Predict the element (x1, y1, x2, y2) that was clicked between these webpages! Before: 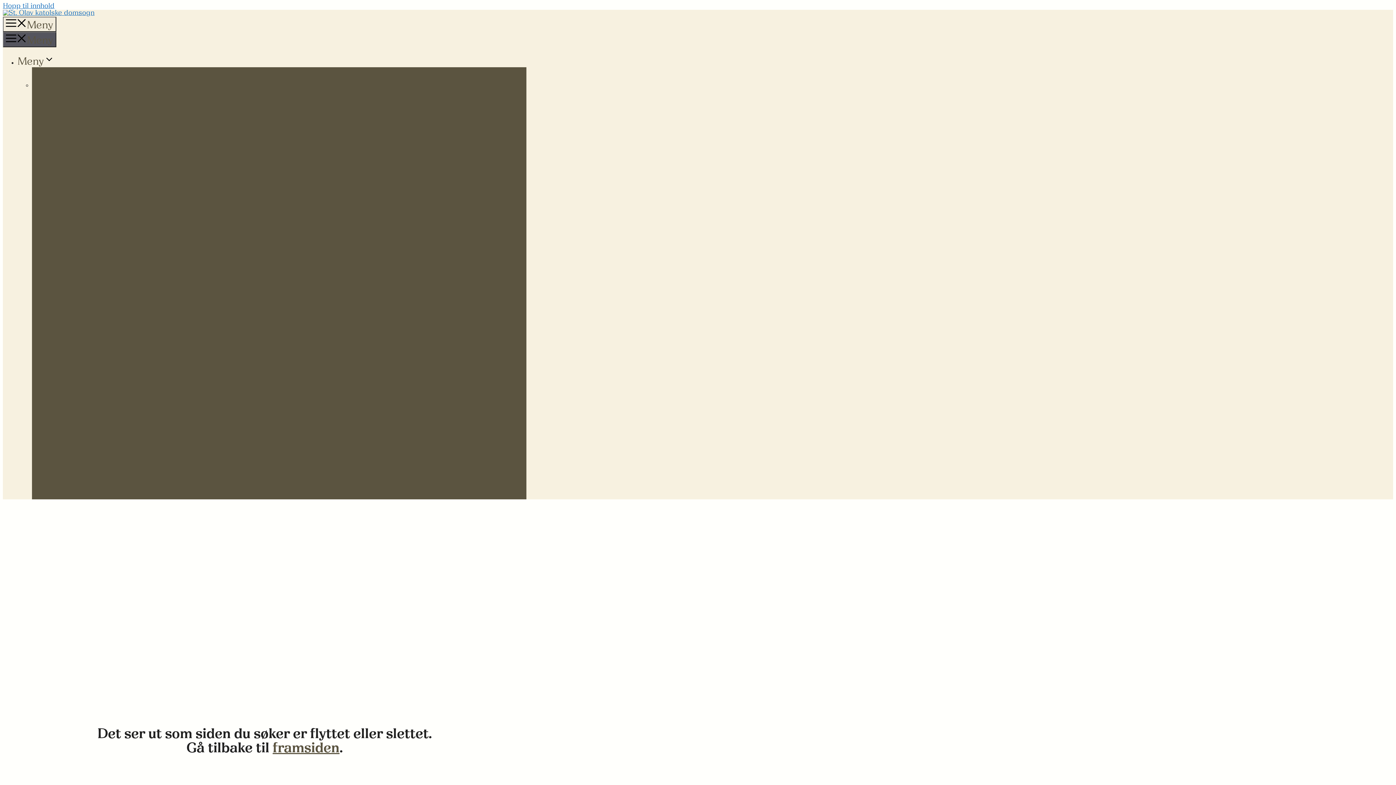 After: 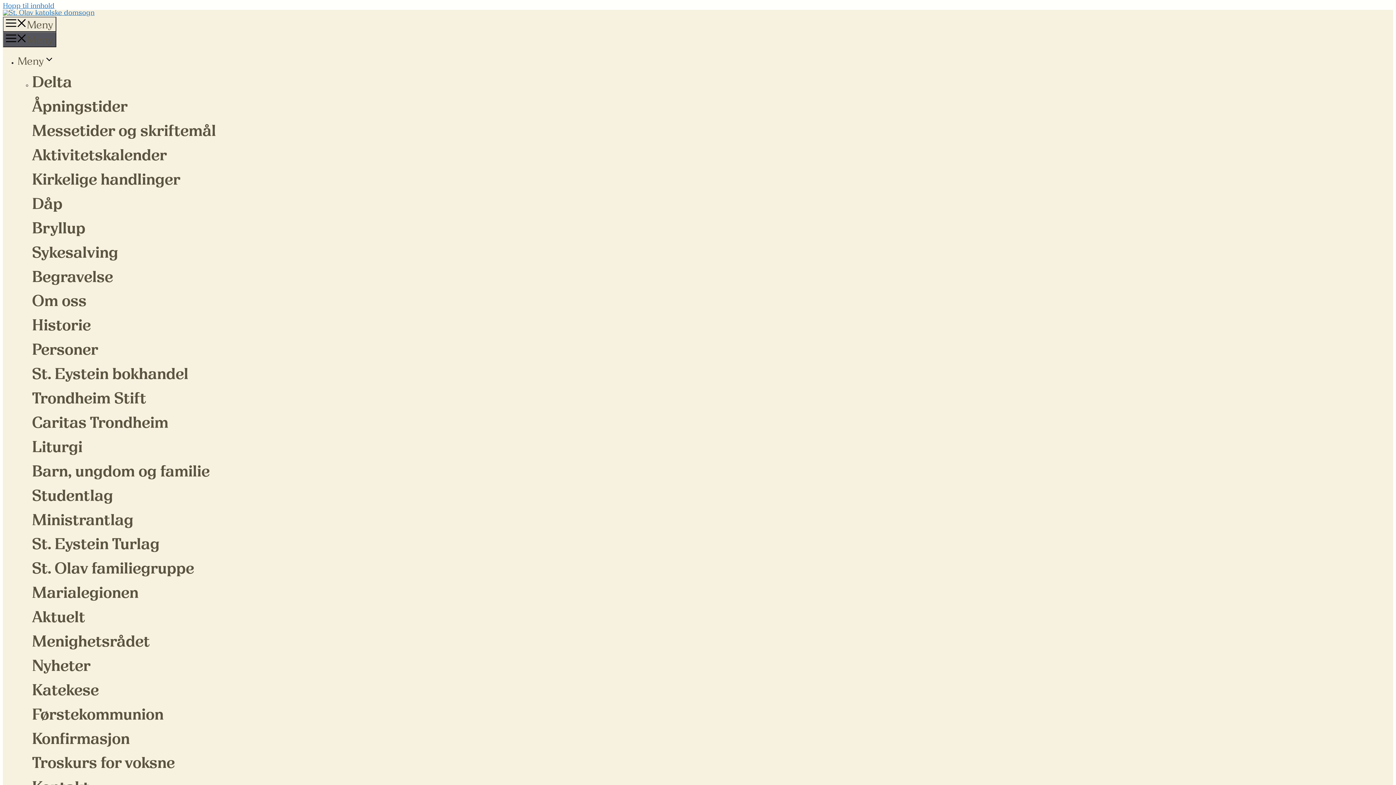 Action: label: Bryllup bbox: (62, 157, 116, 173)